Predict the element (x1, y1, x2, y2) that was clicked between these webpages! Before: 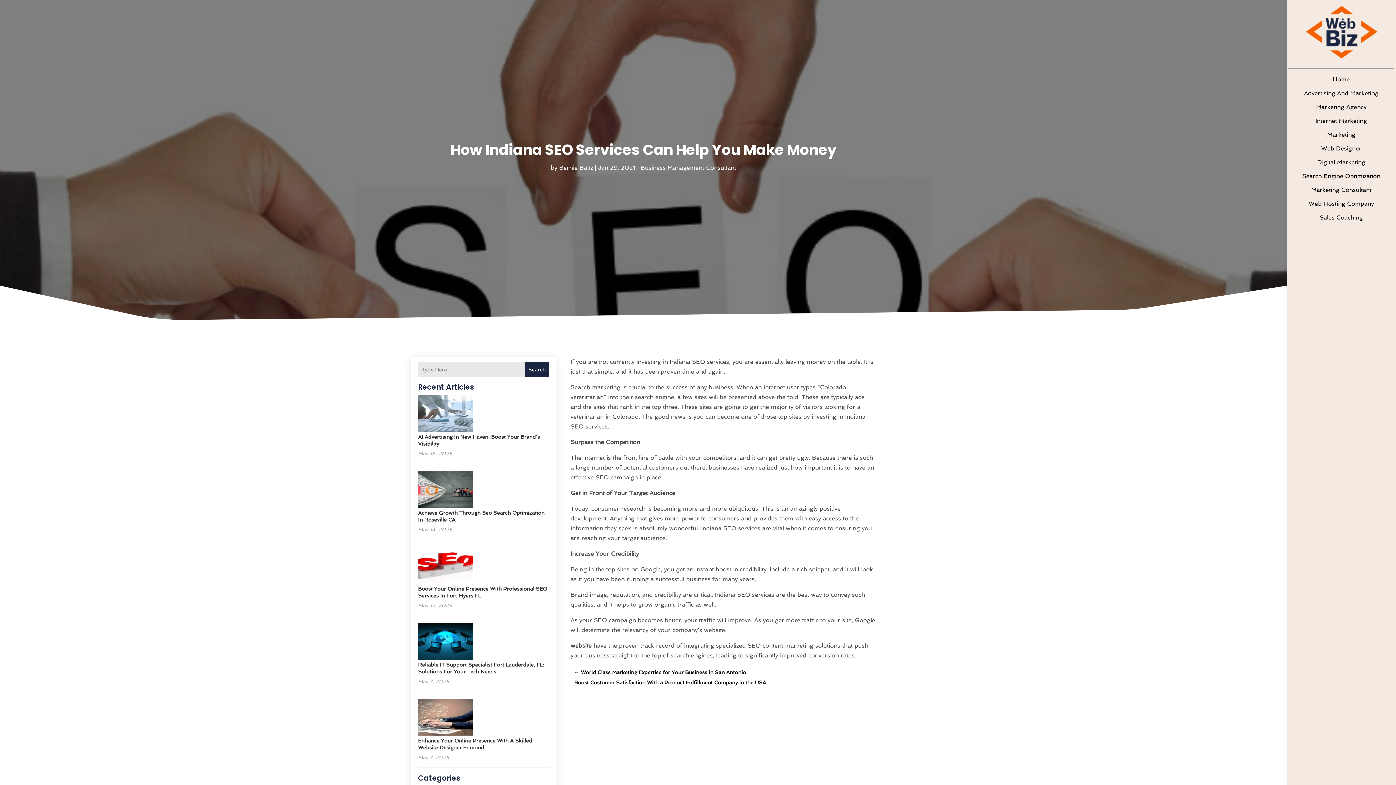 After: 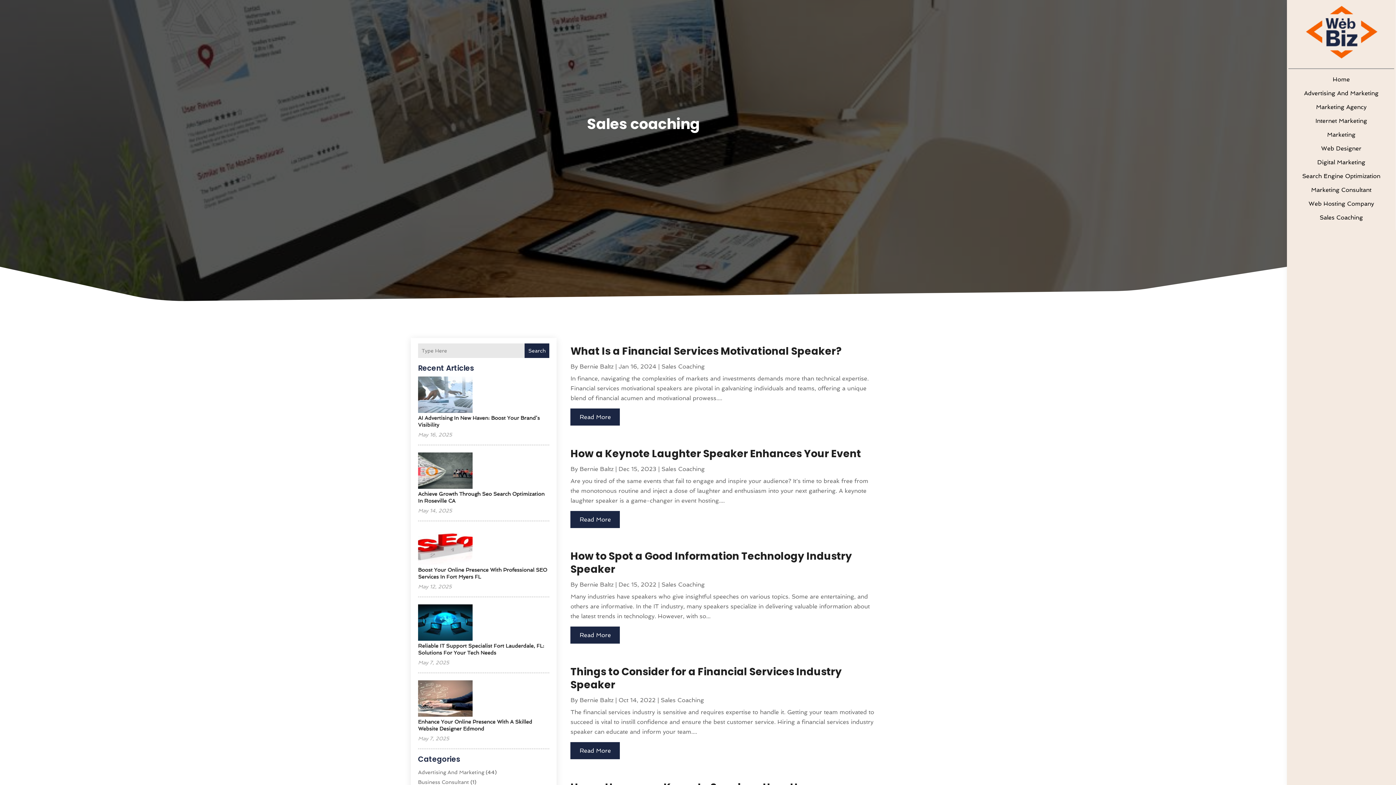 Action: label: Sales Coaching bbox: (1292, 210, 1390, 224)